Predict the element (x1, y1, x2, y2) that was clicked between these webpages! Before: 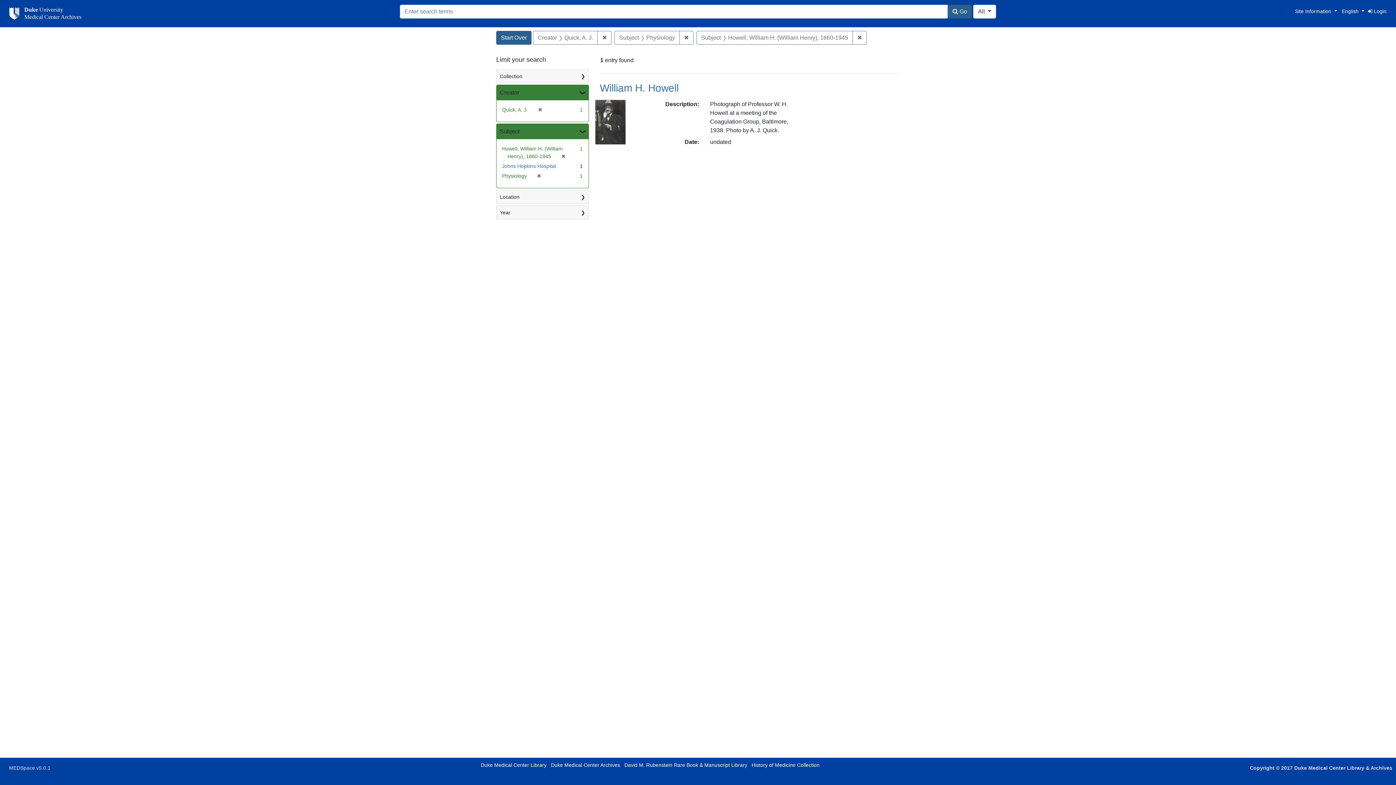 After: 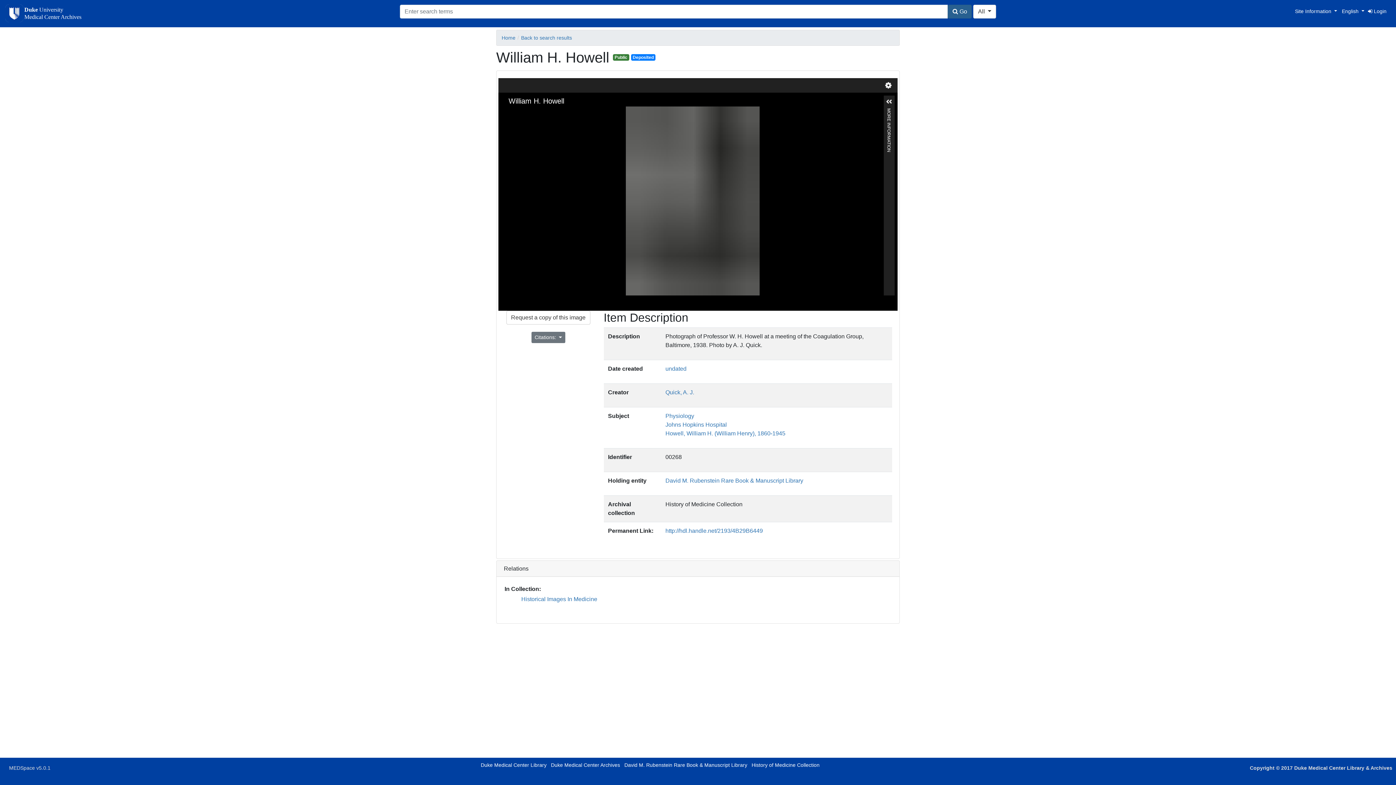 Action: bbox: (594, 119, 626, 125)